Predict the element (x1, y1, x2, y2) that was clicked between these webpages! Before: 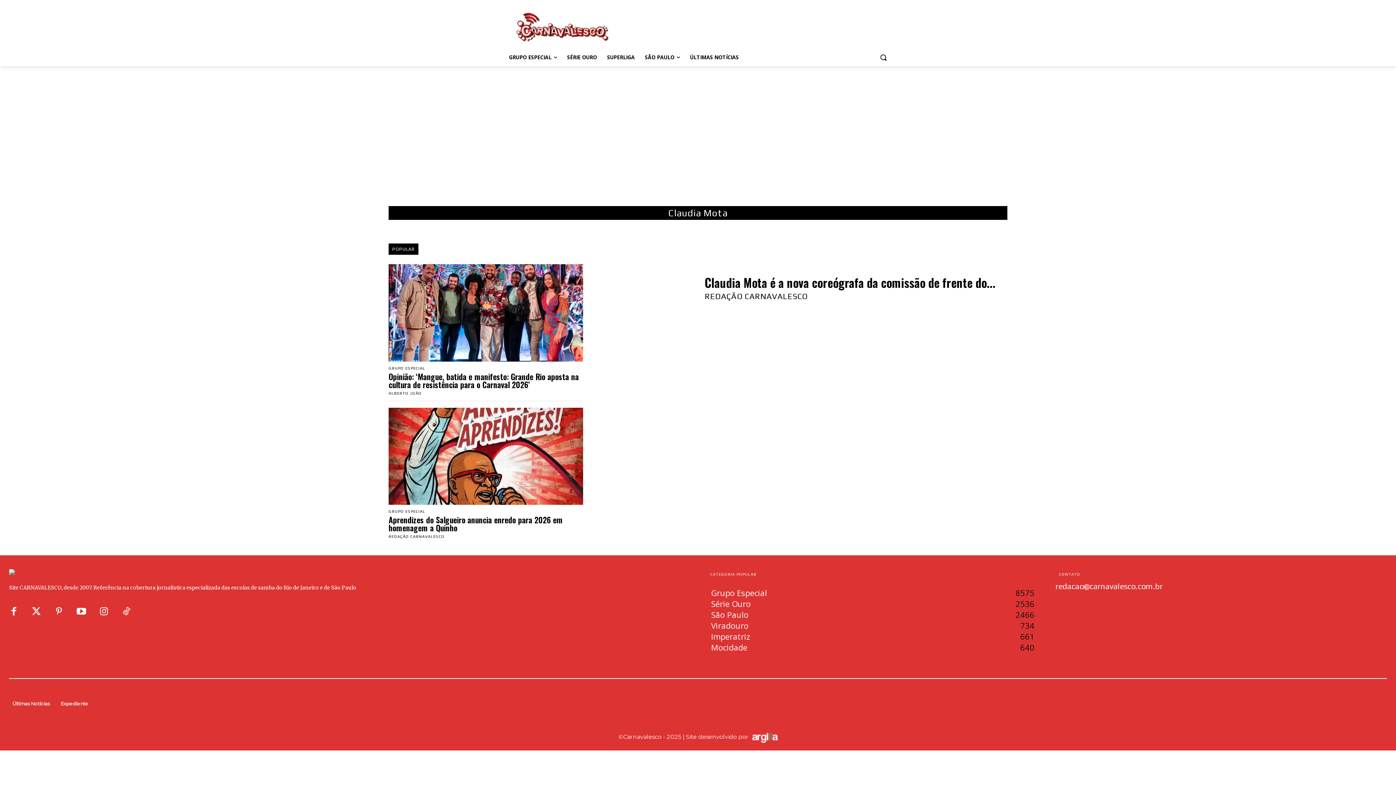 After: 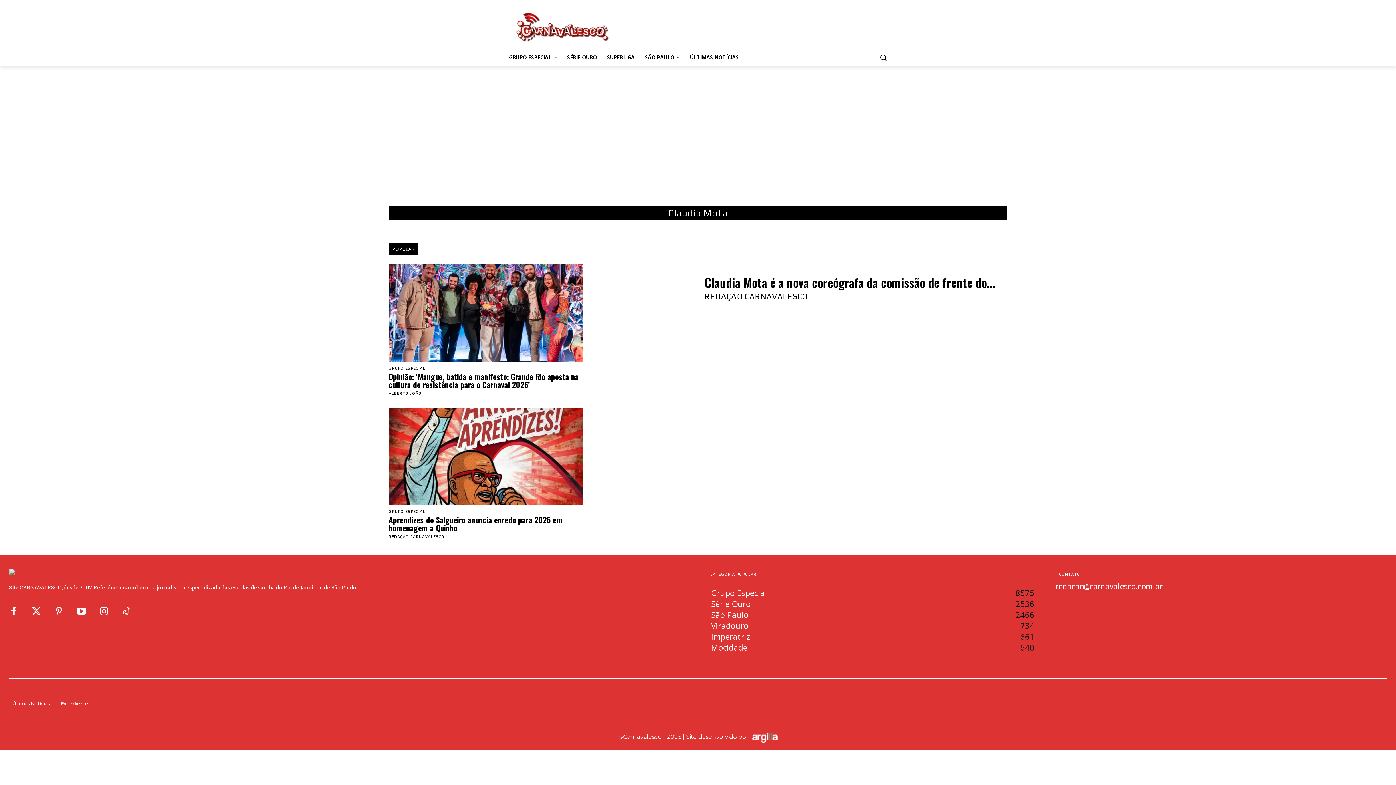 Action: bbox: (99, 607, 108, 616)